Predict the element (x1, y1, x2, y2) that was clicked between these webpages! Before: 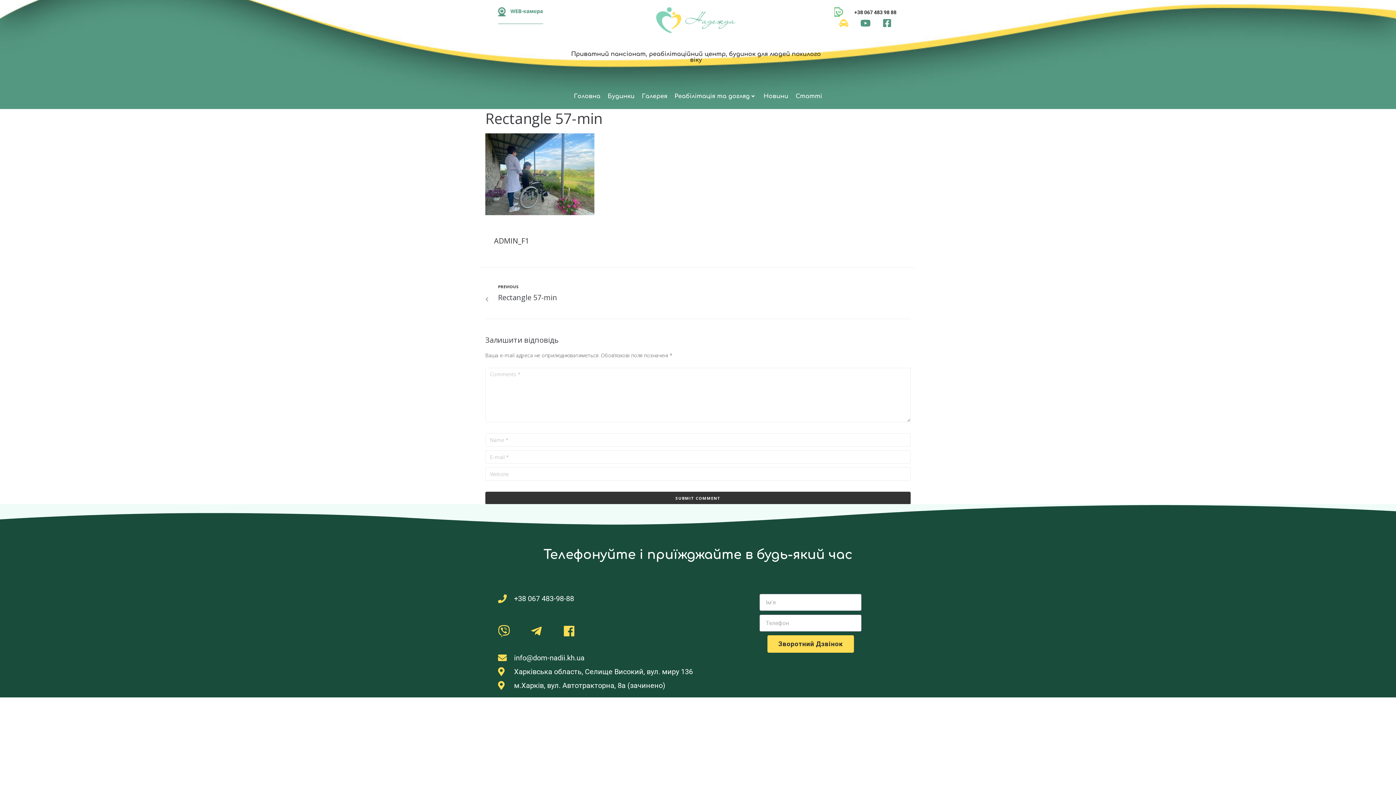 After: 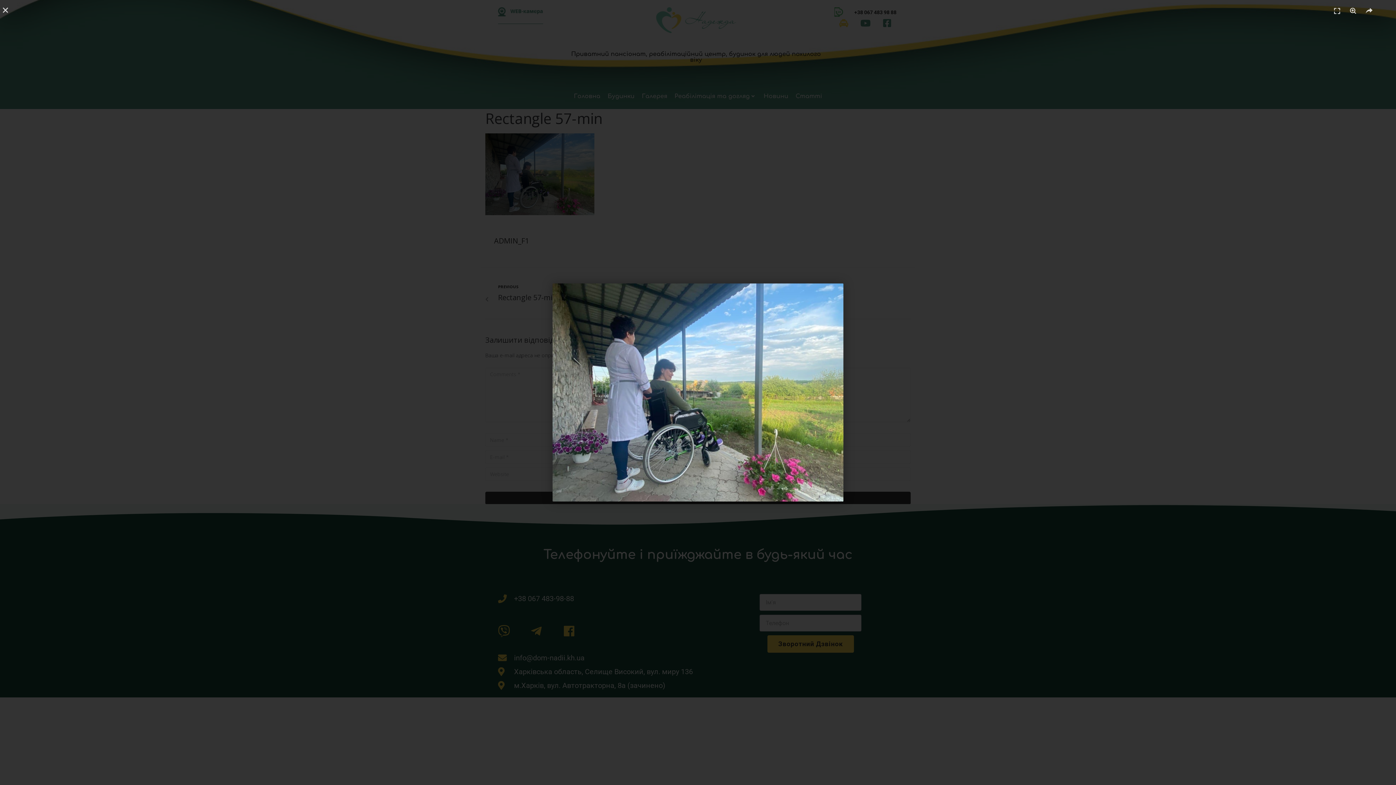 Action: bbox: (485, 209, 594, 216)